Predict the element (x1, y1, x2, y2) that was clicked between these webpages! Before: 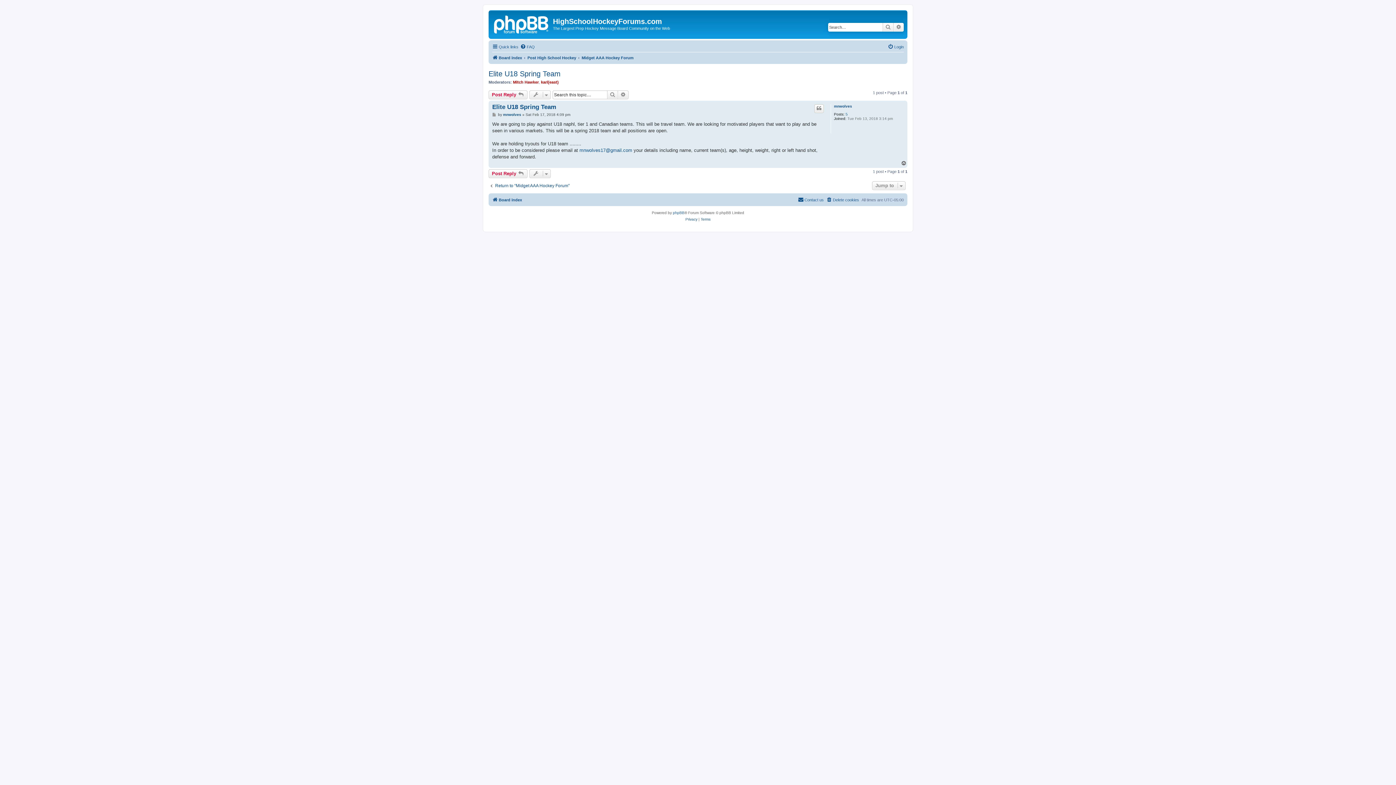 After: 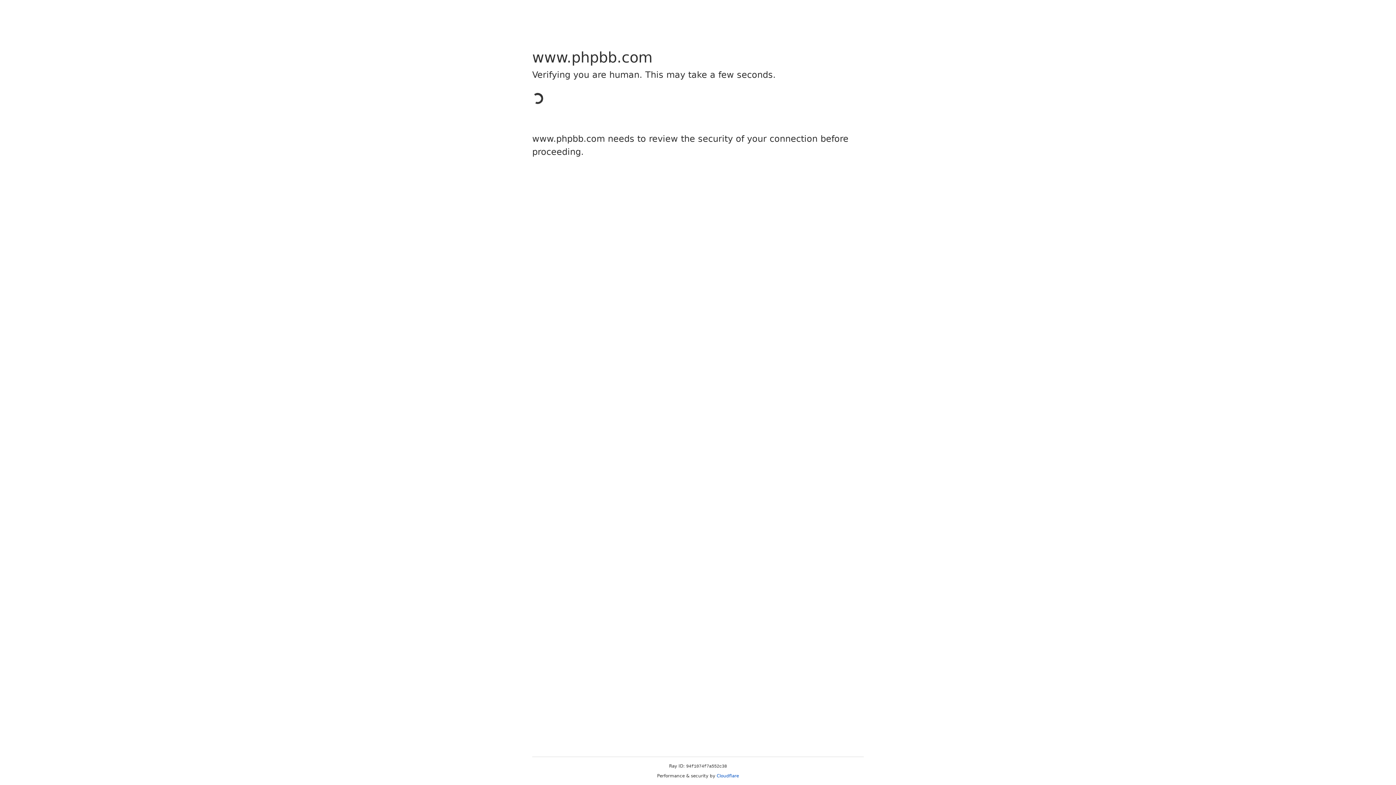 Action: bbox: (673, 209, 684, 216) label: phpBB